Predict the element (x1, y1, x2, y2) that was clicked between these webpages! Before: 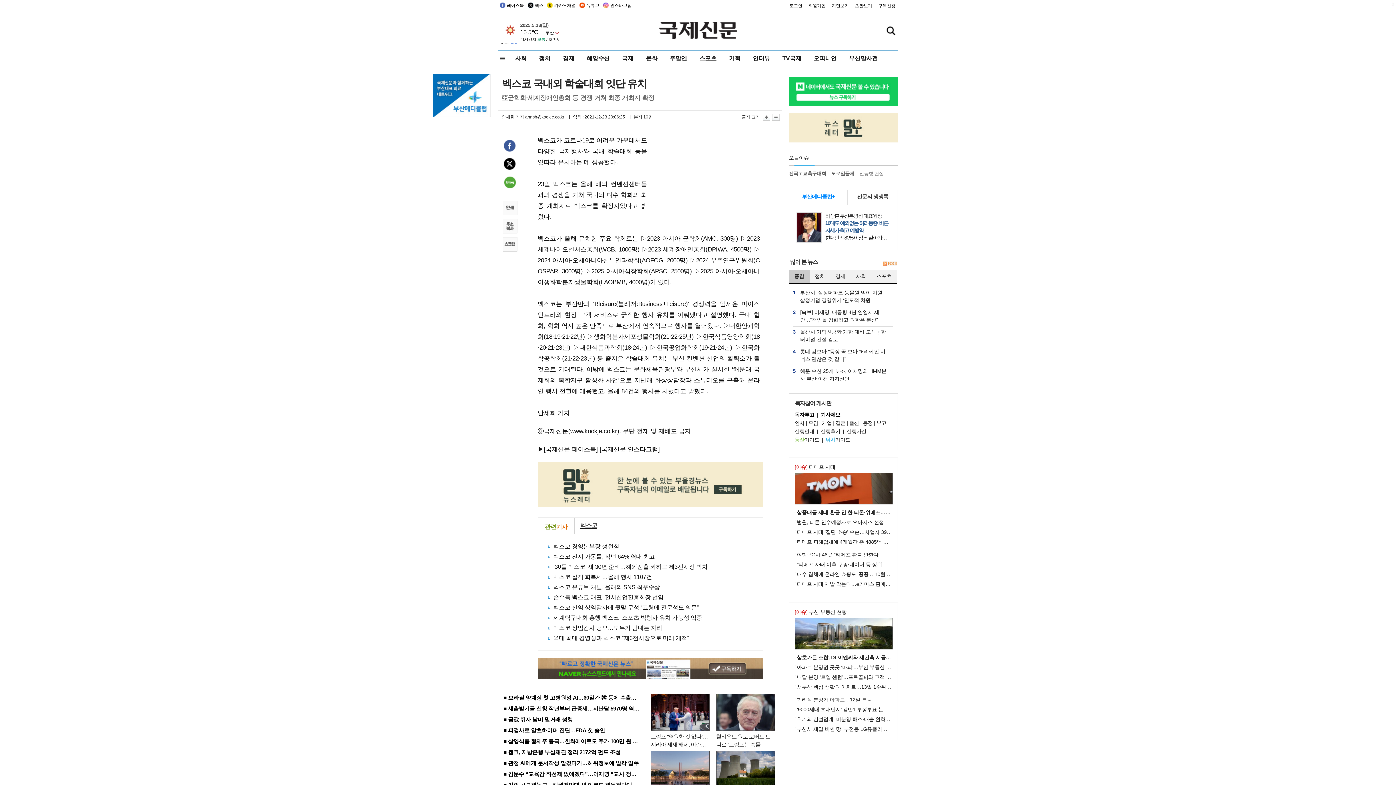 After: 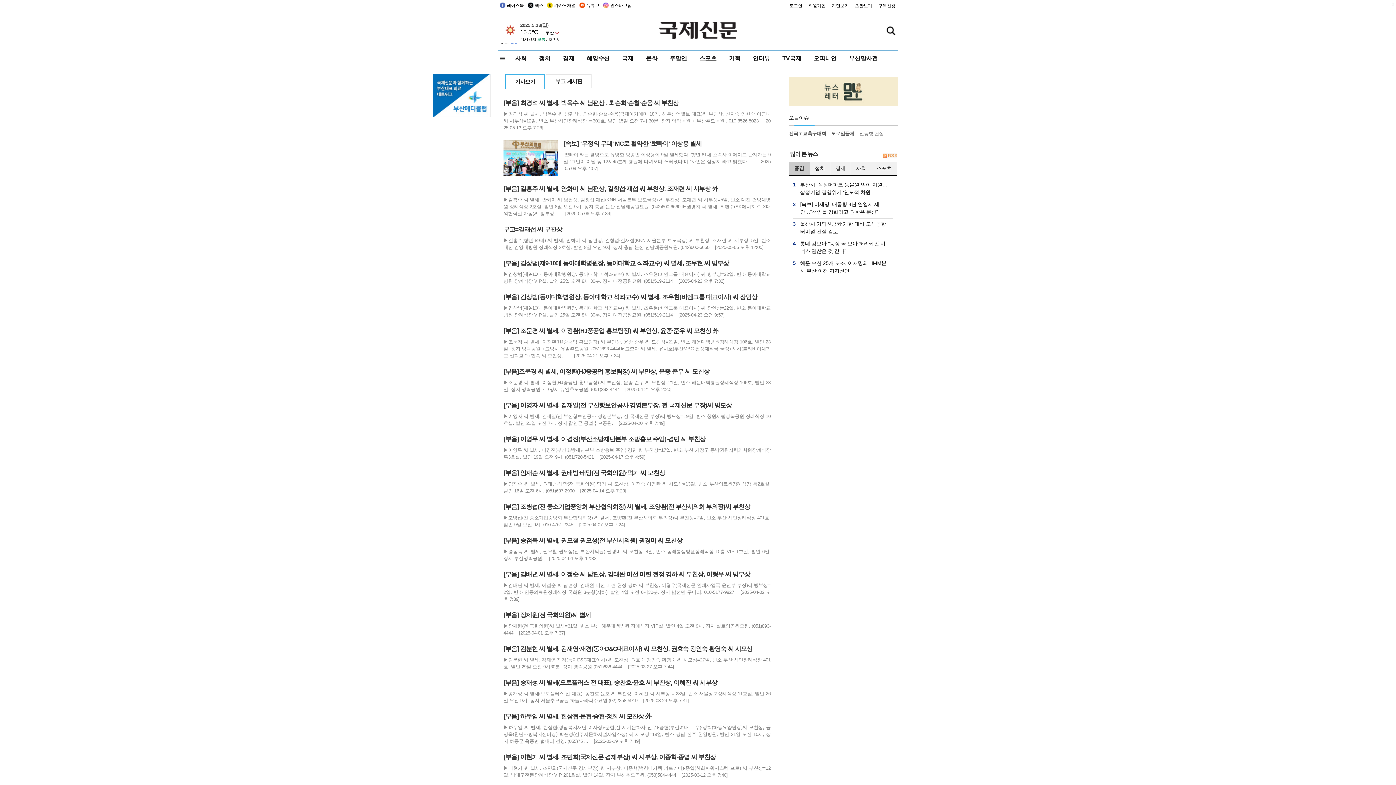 Action: bbox: (876, 420, 886, 426) label: 부고